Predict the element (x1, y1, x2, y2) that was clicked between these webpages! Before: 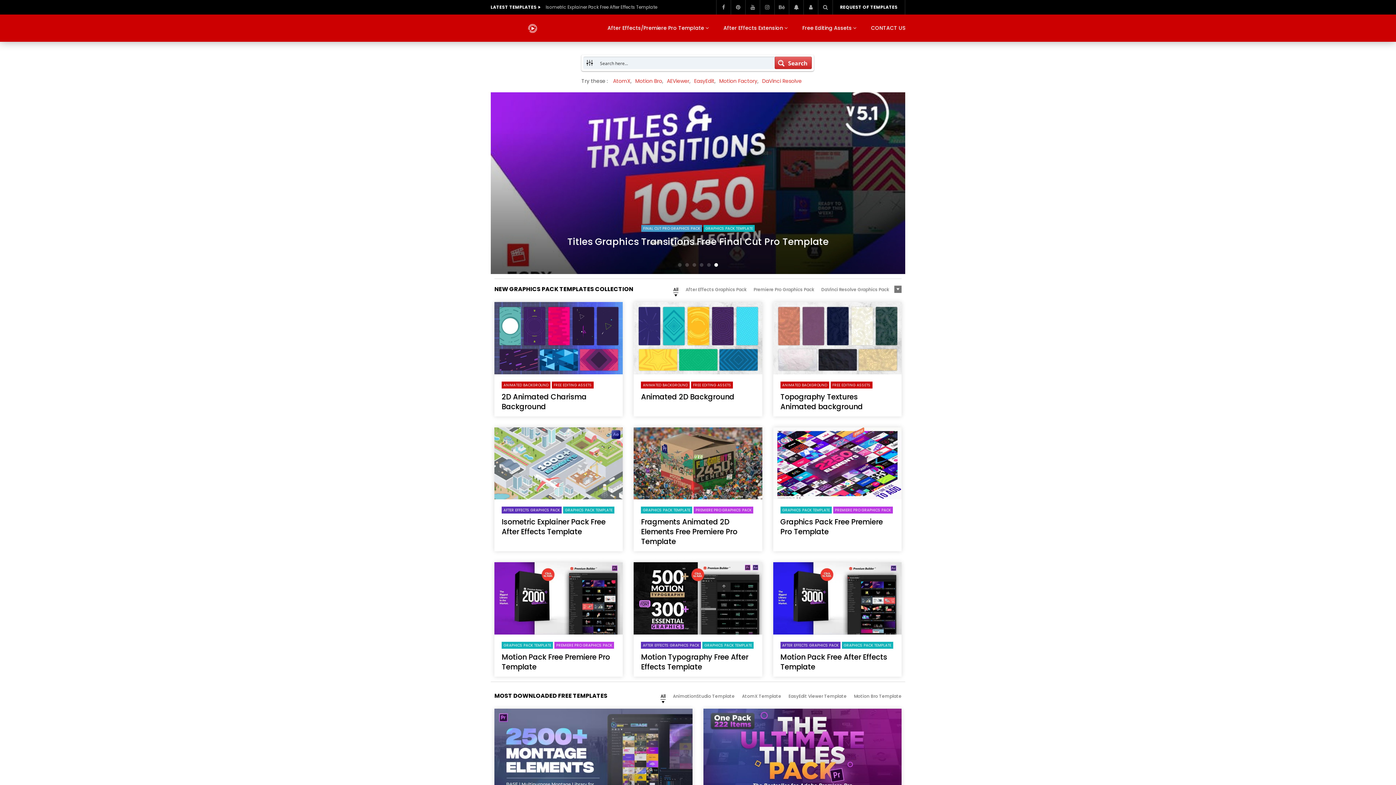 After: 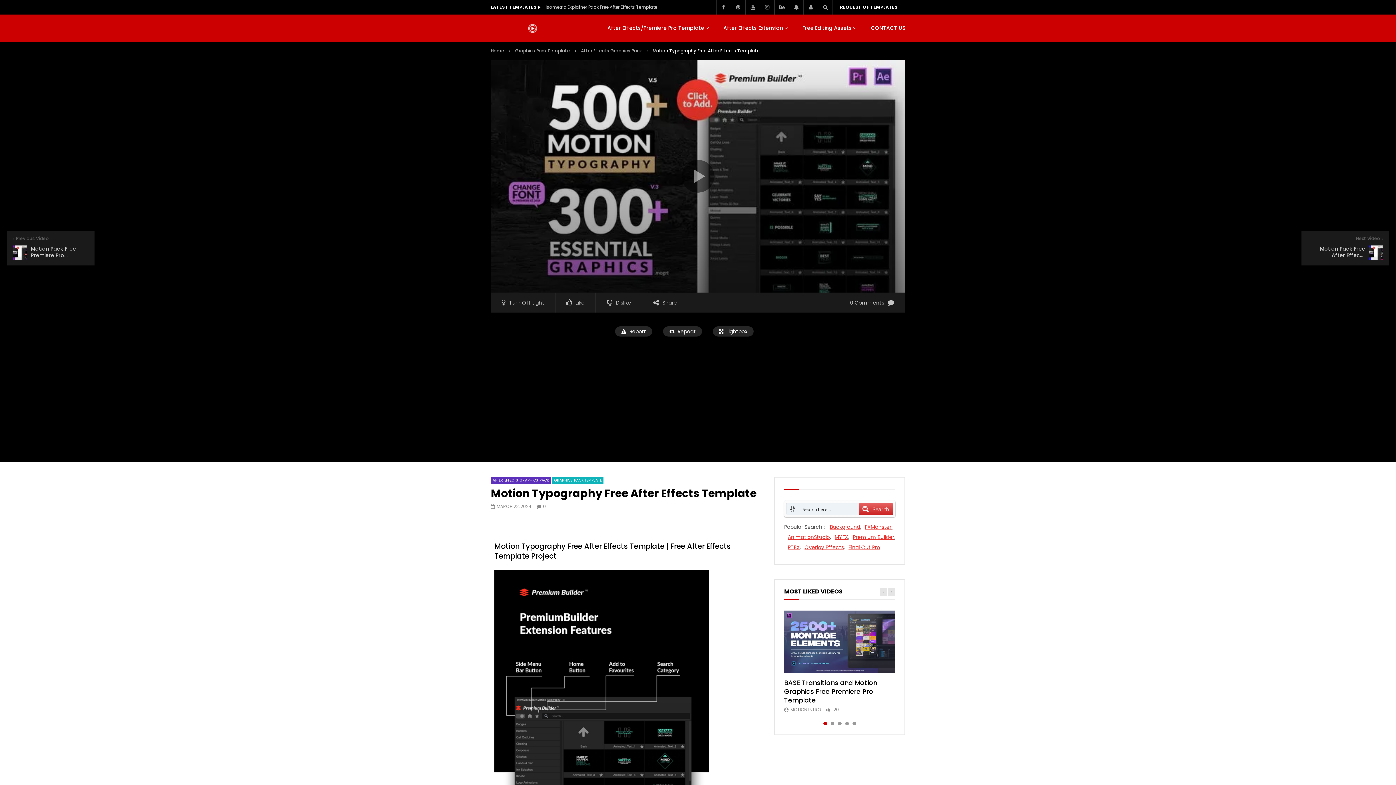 Action: label: Motion Typography Free After Effects Template bbox: (641, 652, 748, 672)